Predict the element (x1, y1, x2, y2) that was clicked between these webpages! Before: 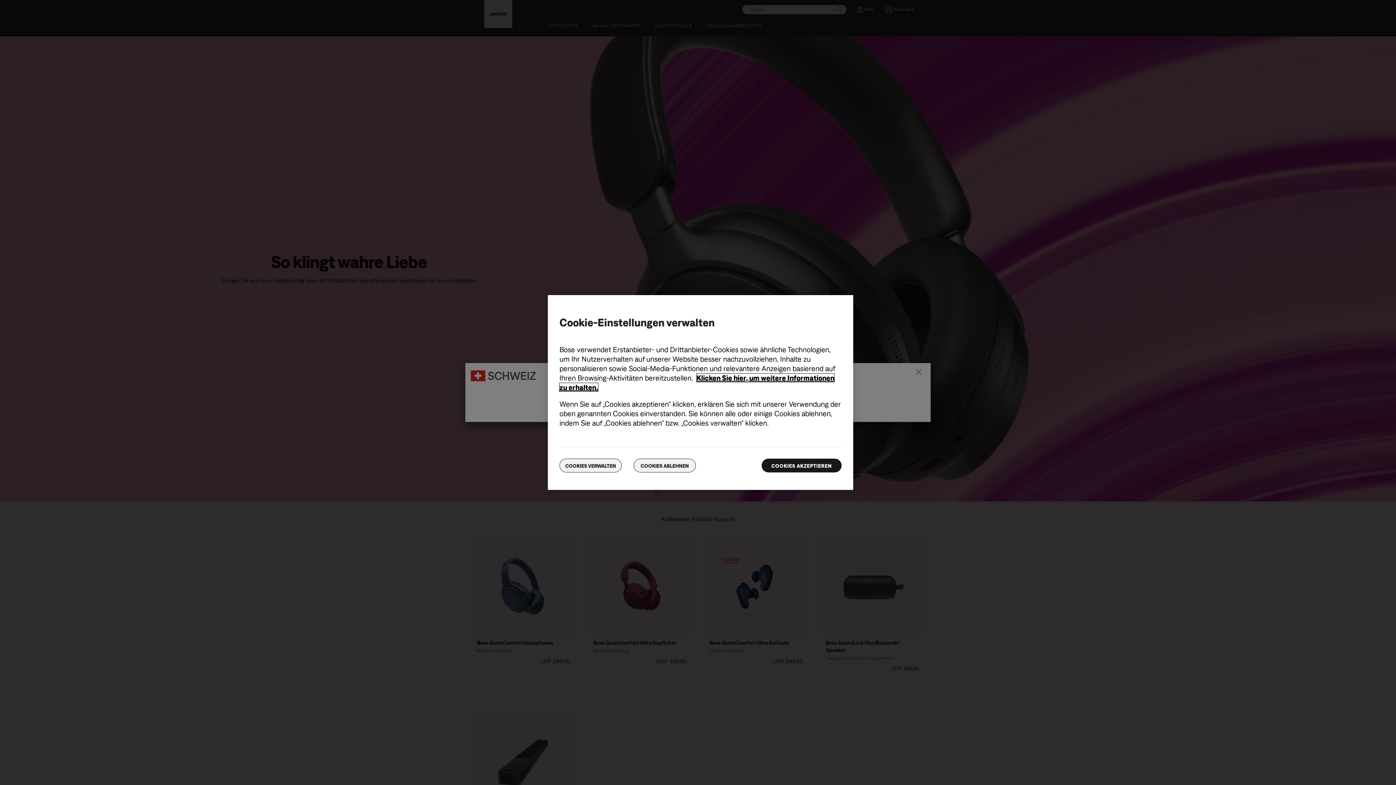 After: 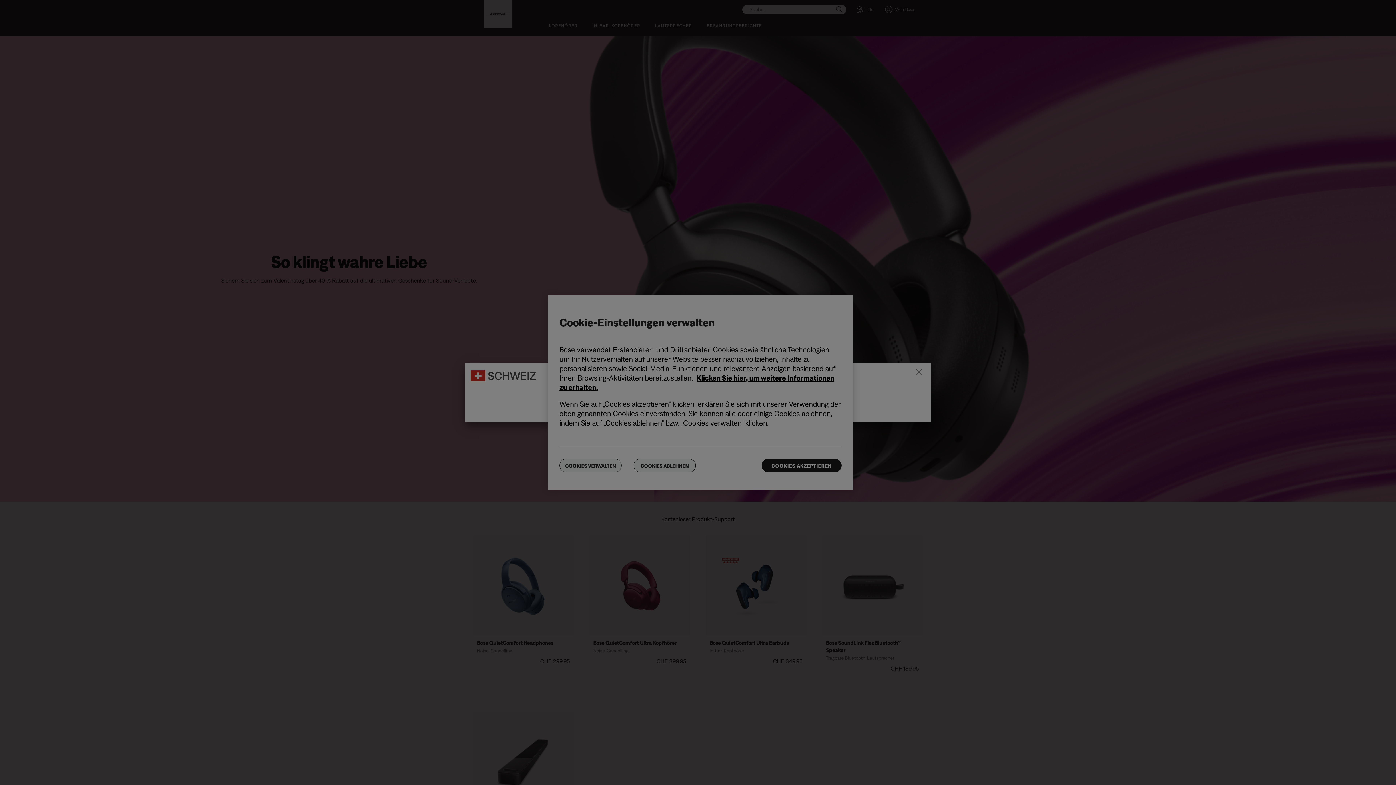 Action: bbox: (559, 458, 621, 472) label: COOKIES VERWALTEN